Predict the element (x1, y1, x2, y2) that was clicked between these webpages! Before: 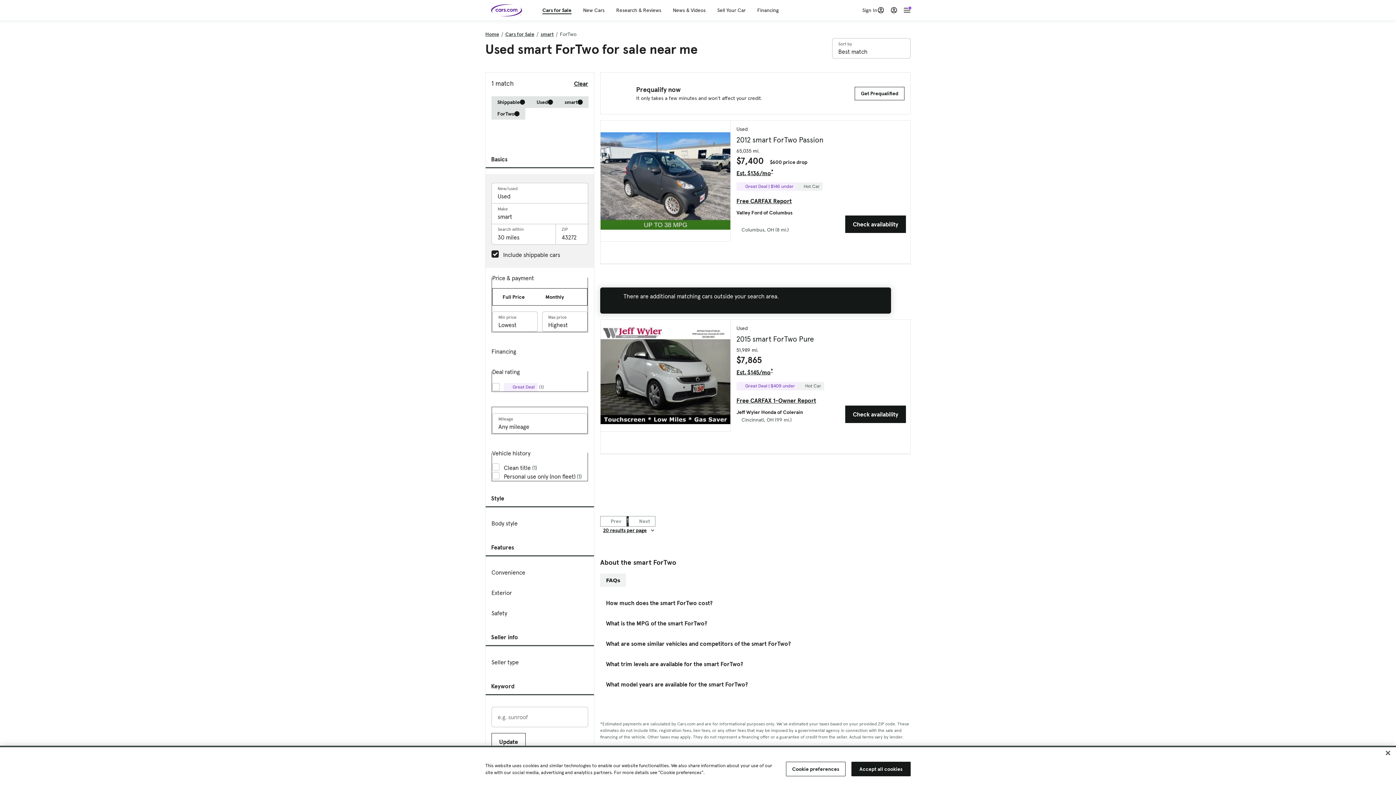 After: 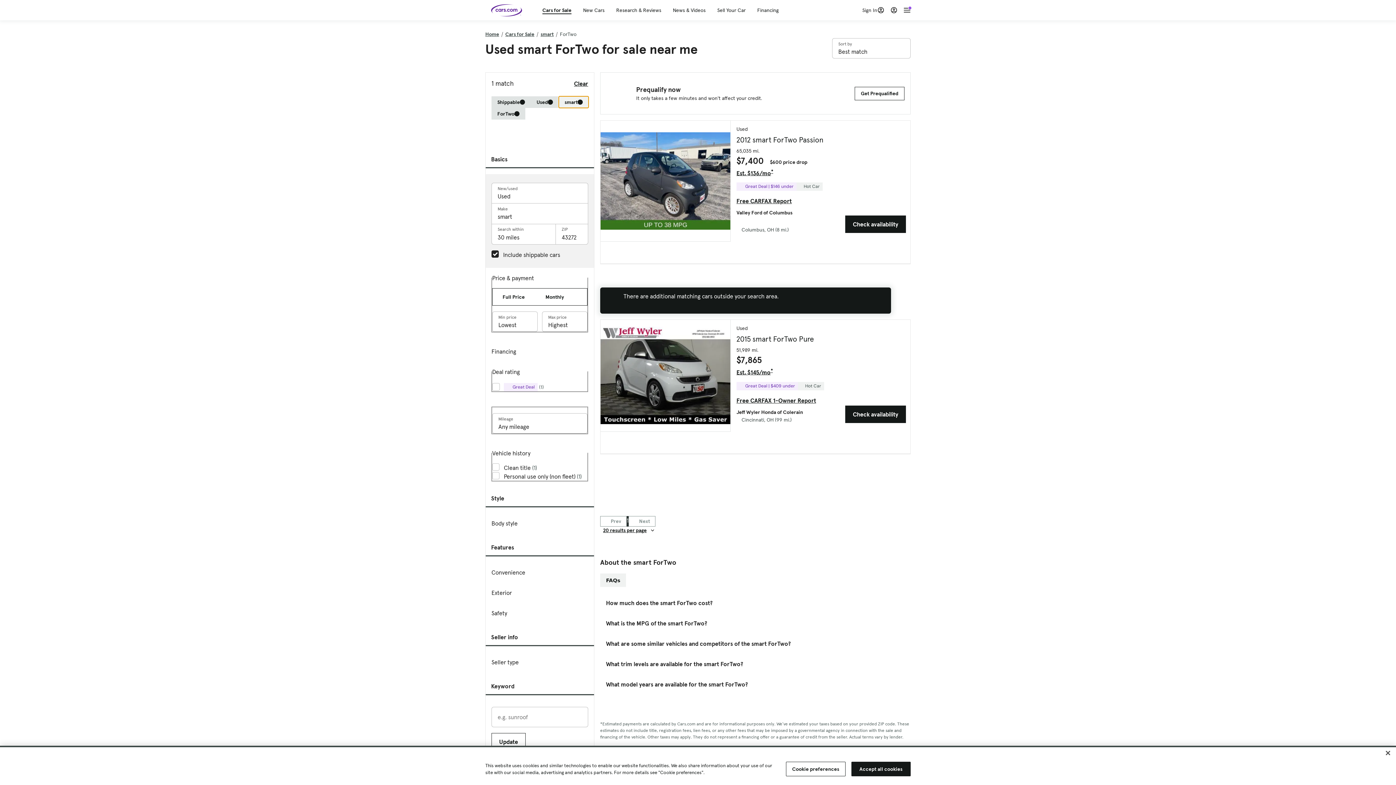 Action: bbox: (558, 96, 588, 108) label: smart